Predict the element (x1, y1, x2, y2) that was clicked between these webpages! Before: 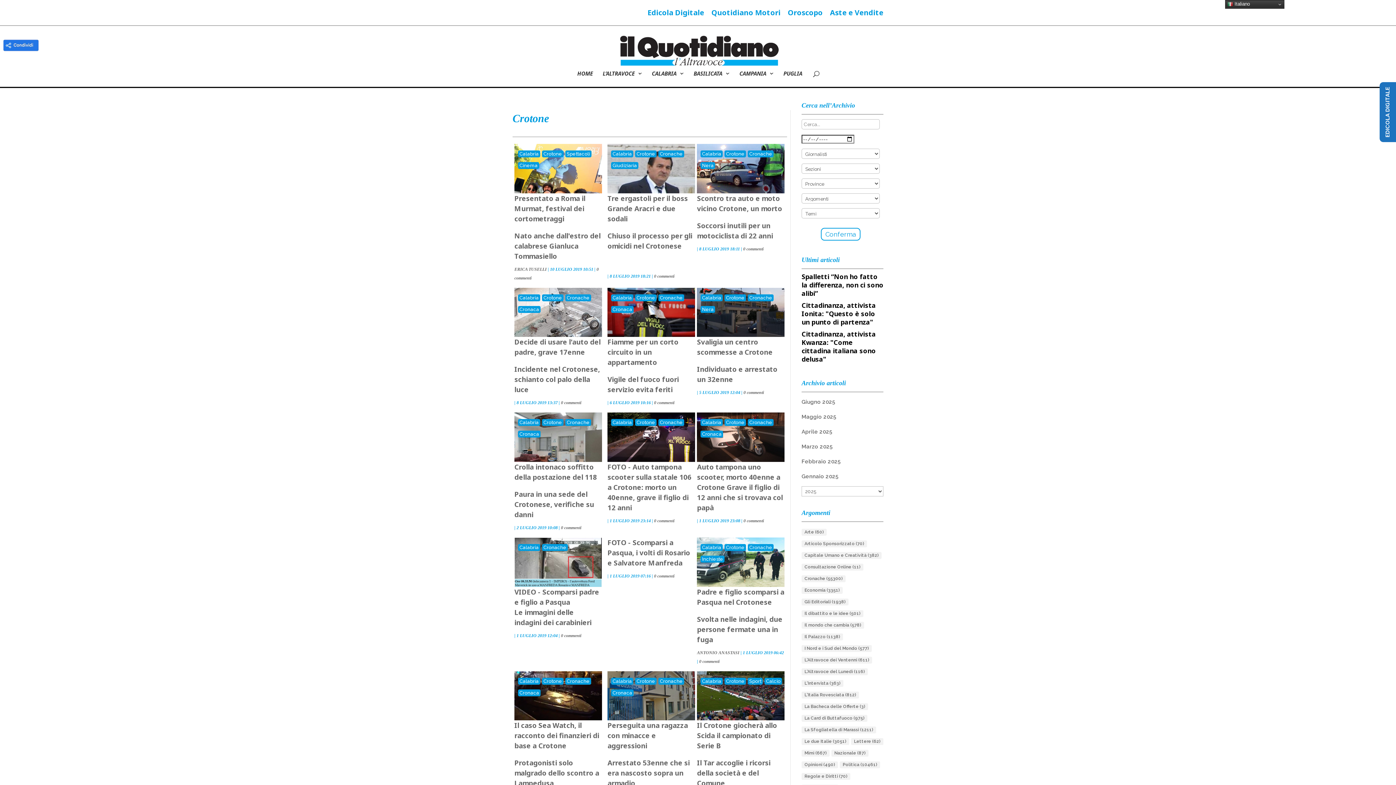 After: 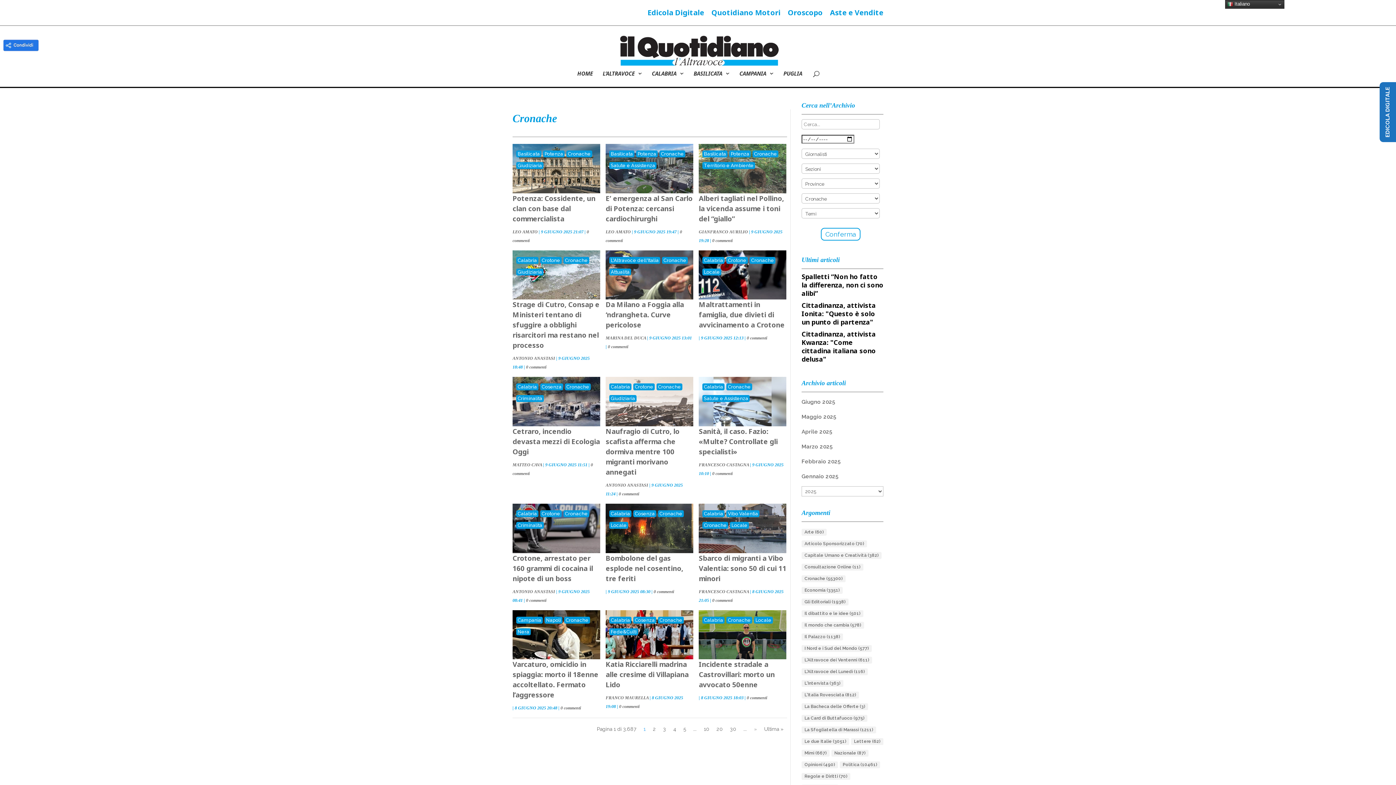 Action: bbox: (748, 294, 773, 301) label: Cronache